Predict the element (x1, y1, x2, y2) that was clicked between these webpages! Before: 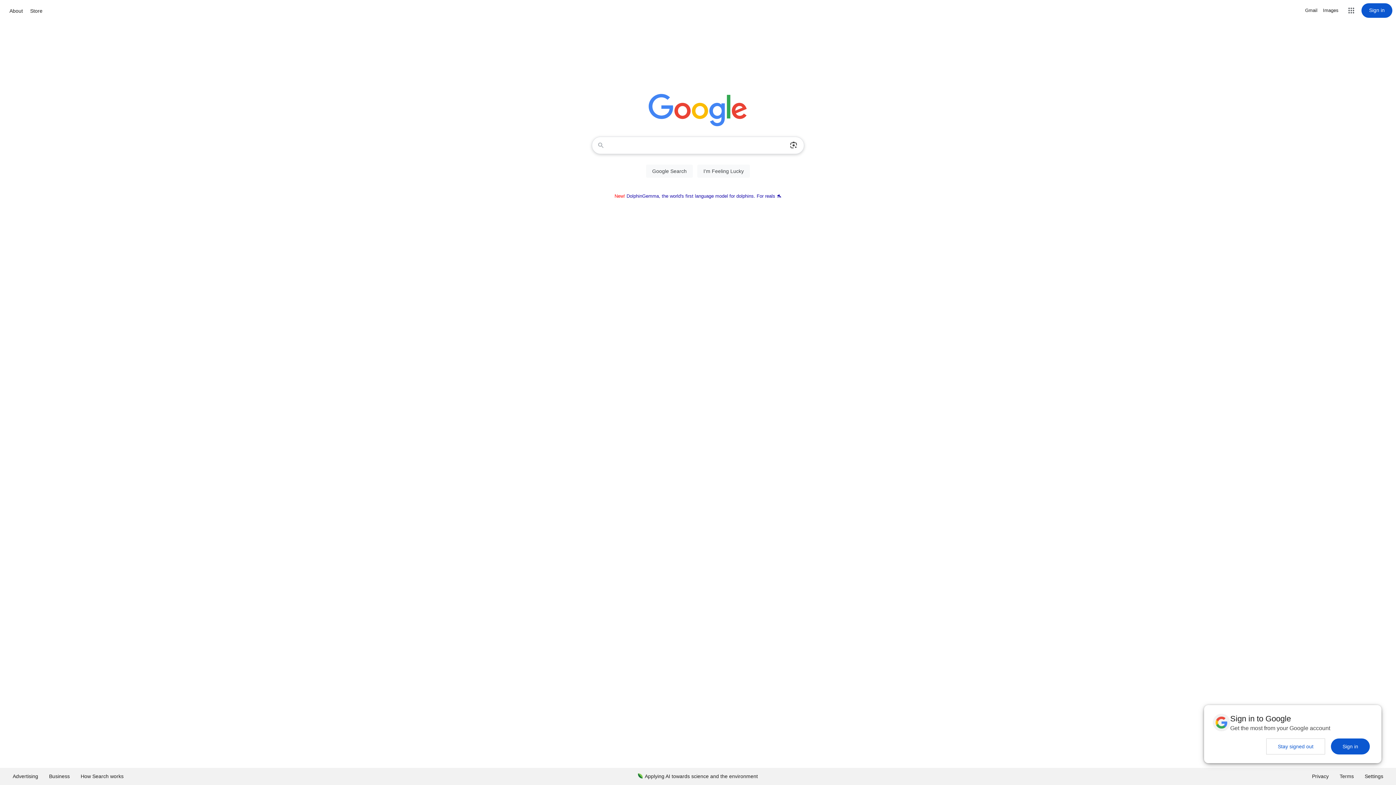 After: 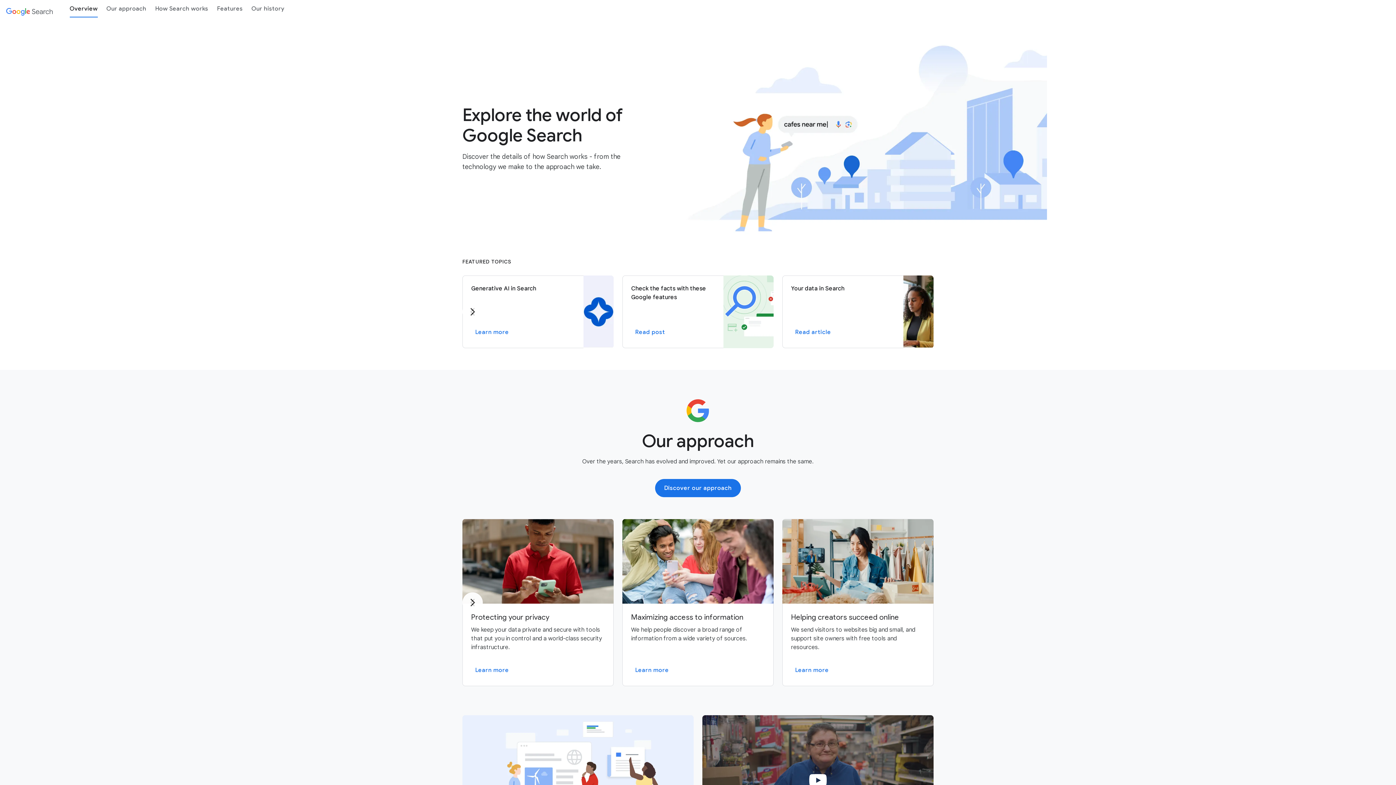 Action: bbox: (75, 768, 129, 785) label: How Search works